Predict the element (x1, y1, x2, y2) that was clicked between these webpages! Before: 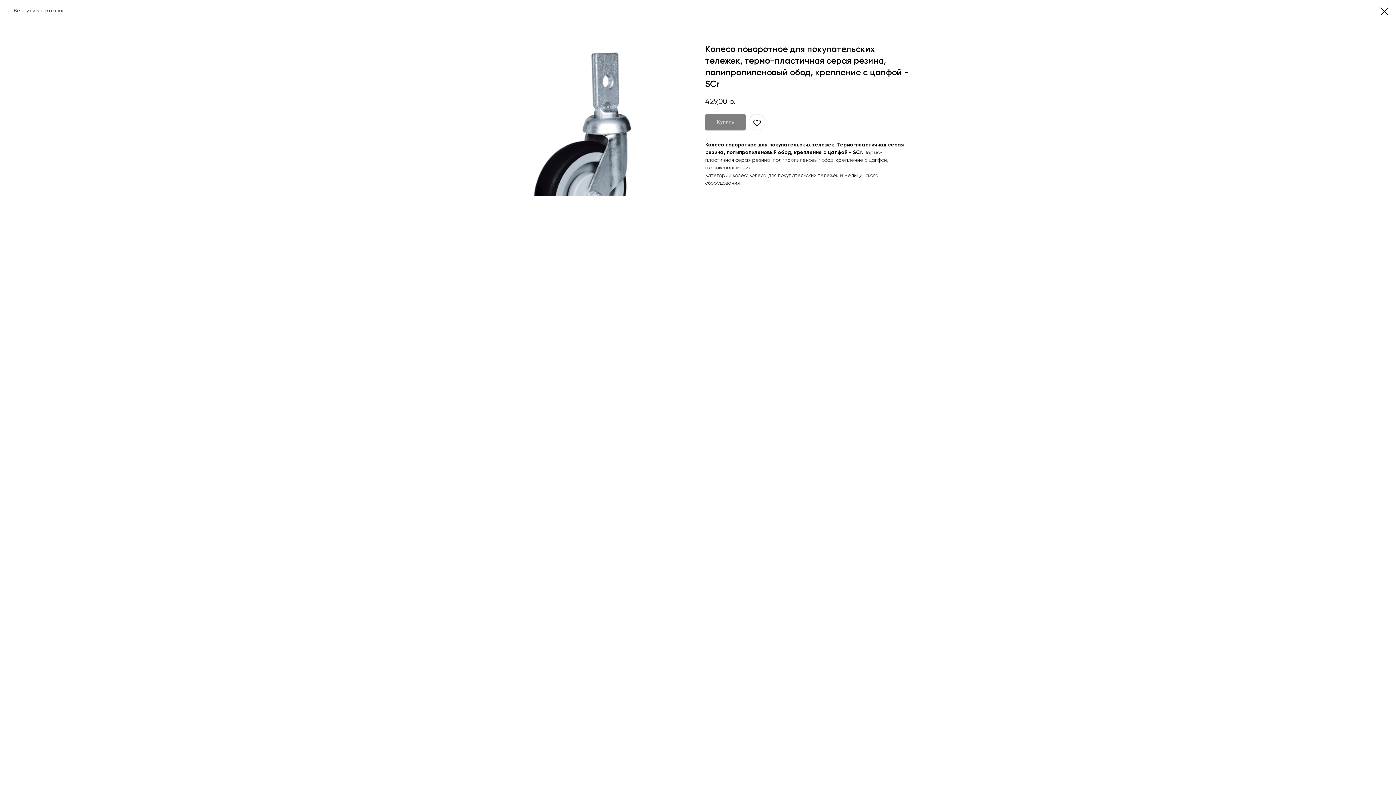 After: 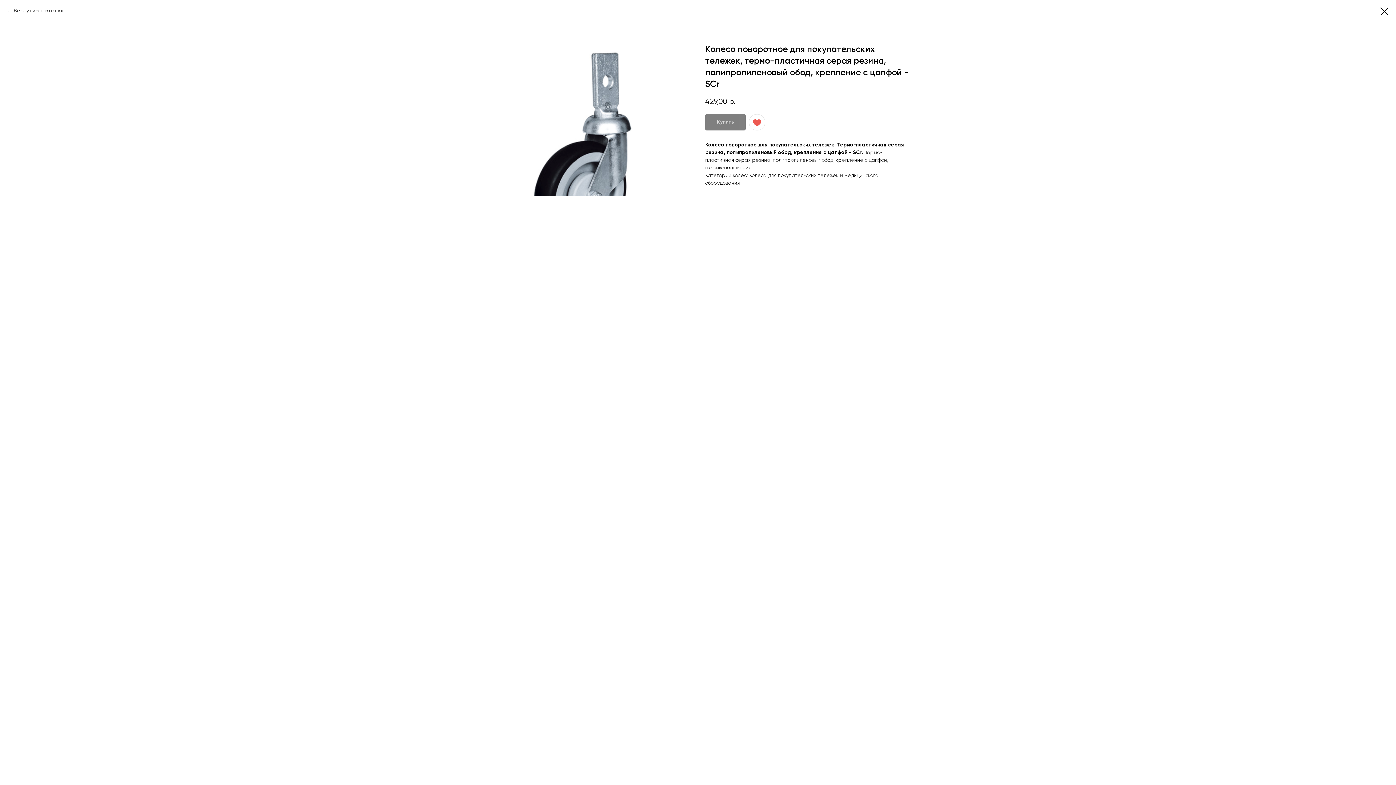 Action: bbox: (749, 114, 765, 130)